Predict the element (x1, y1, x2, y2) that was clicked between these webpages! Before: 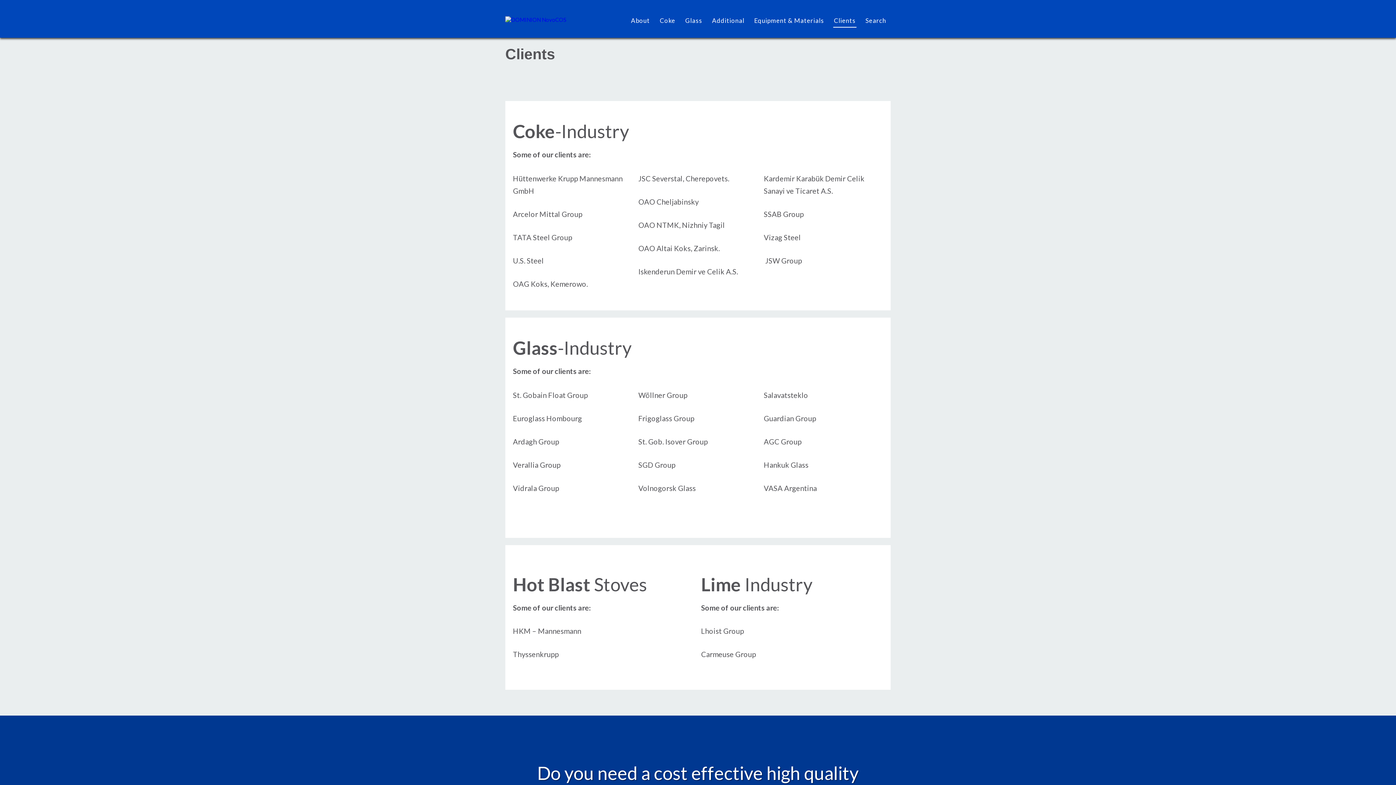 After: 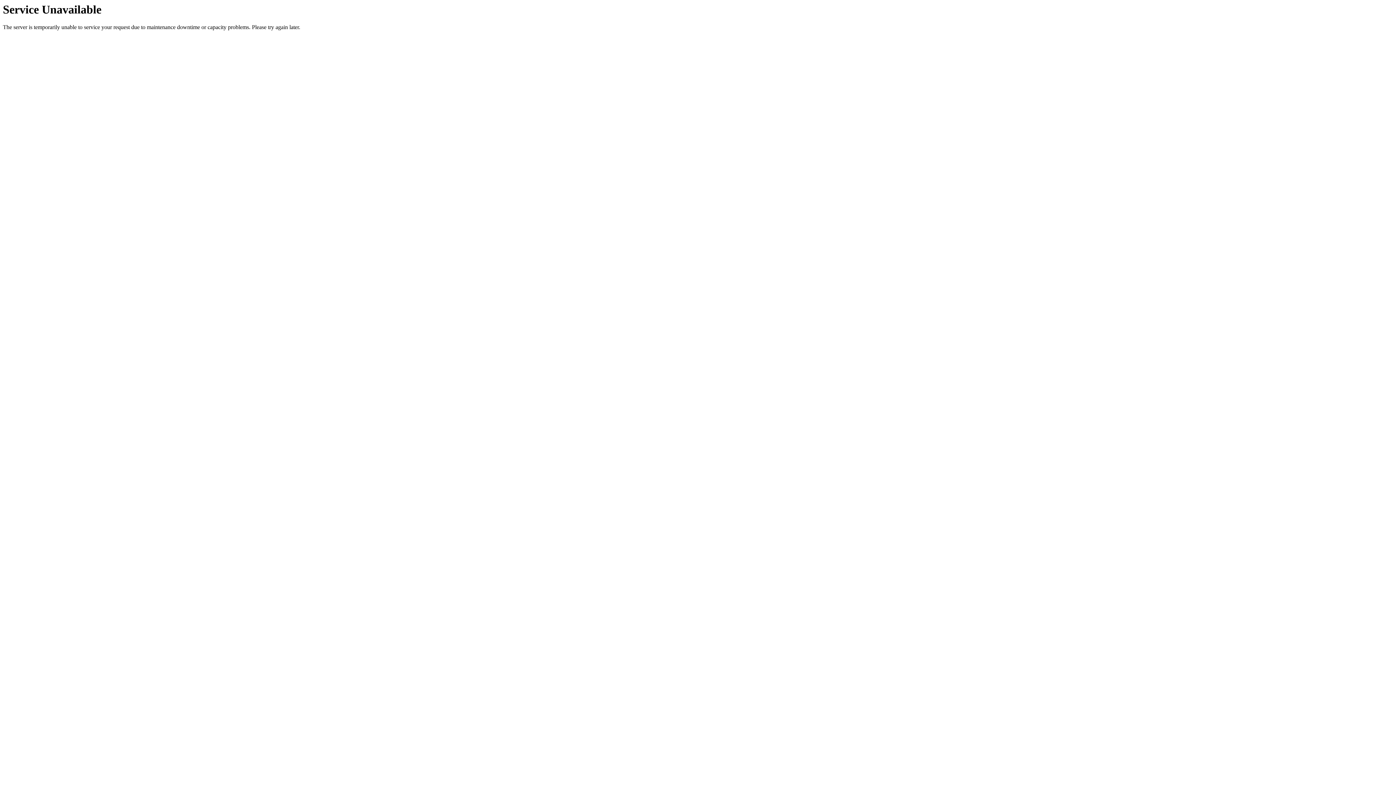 Action: bbox: (505, 16, 566, 22)